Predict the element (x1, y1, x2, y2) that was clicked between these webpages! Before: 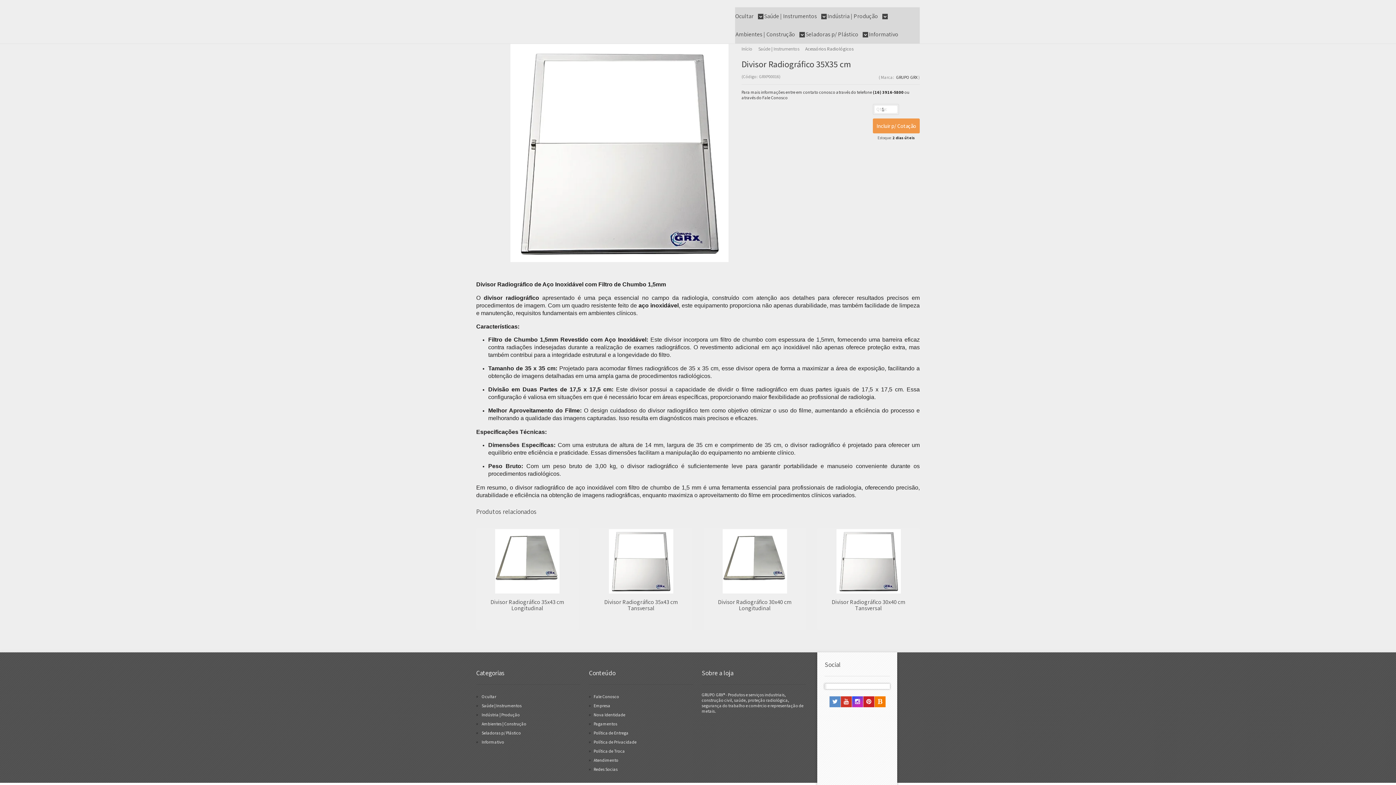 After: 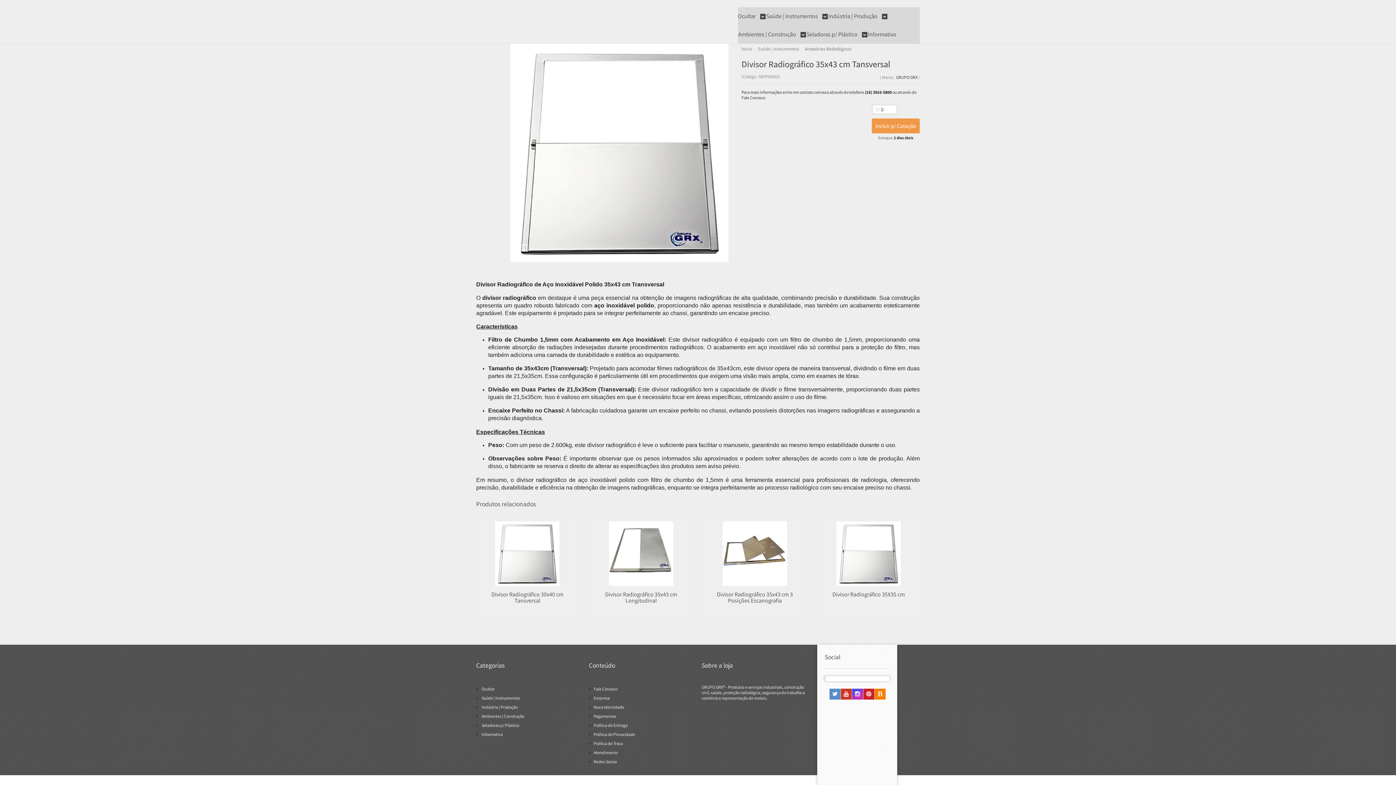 Action: bbox: (590, 528, 692, 630)